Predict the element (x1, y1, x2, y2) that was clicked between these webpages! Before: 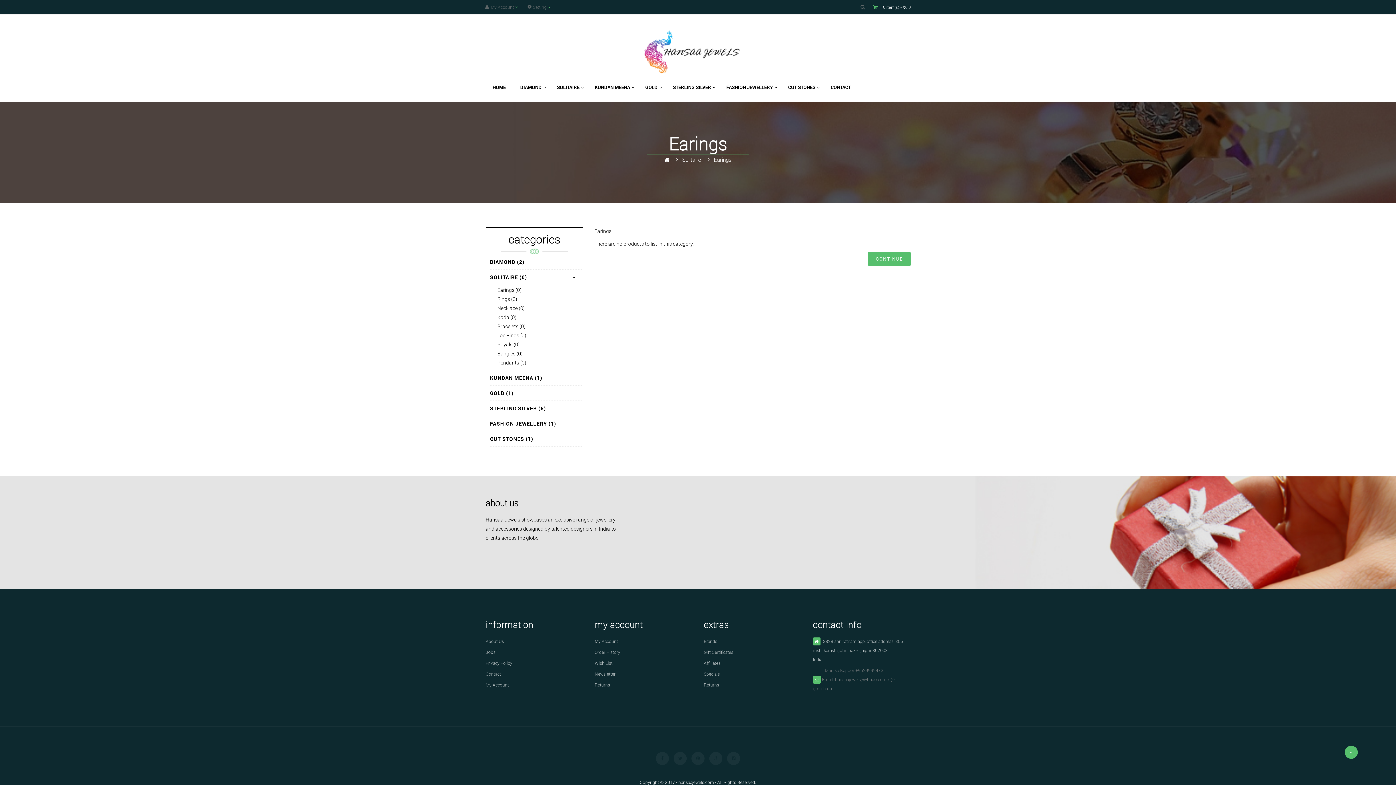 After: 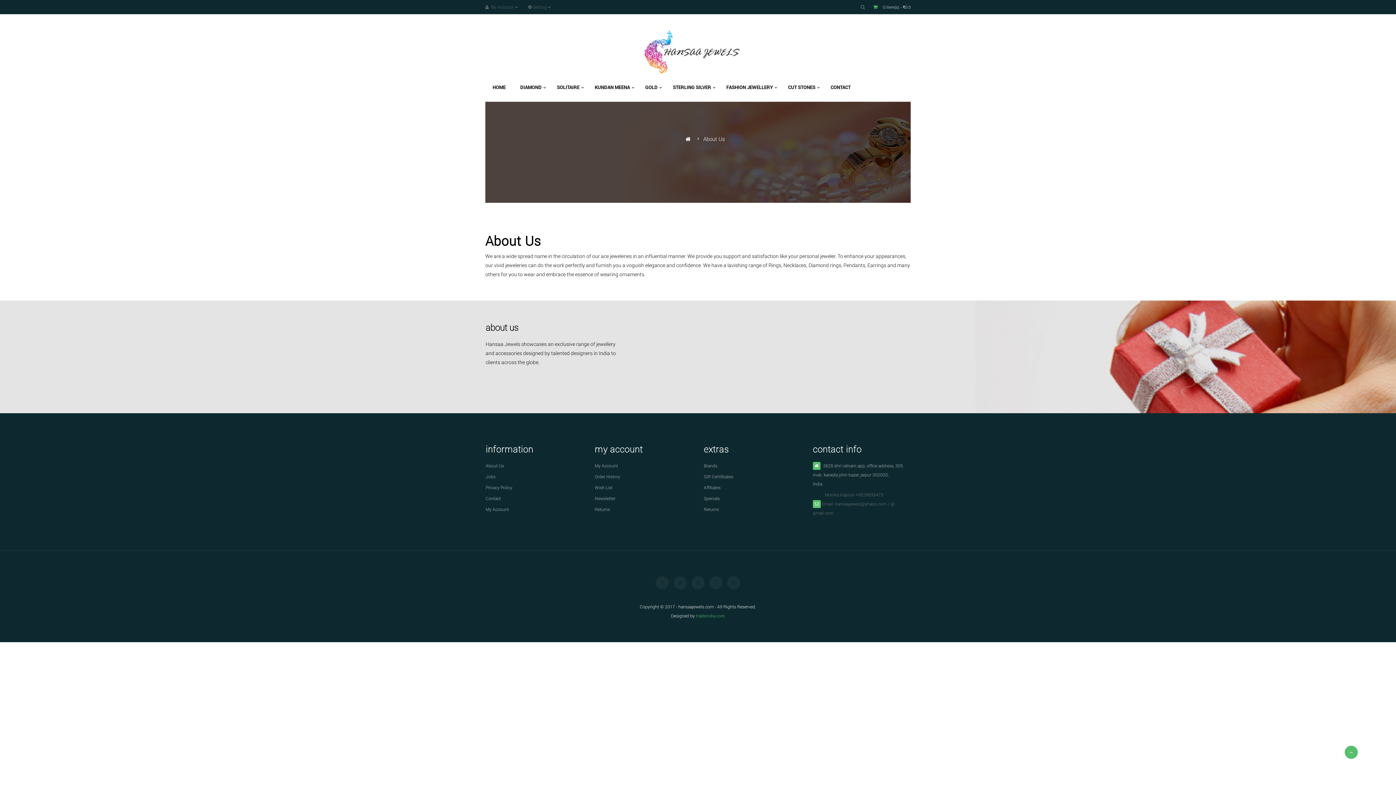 Action: bbox: (485, 638, 504, 644) label: About Us